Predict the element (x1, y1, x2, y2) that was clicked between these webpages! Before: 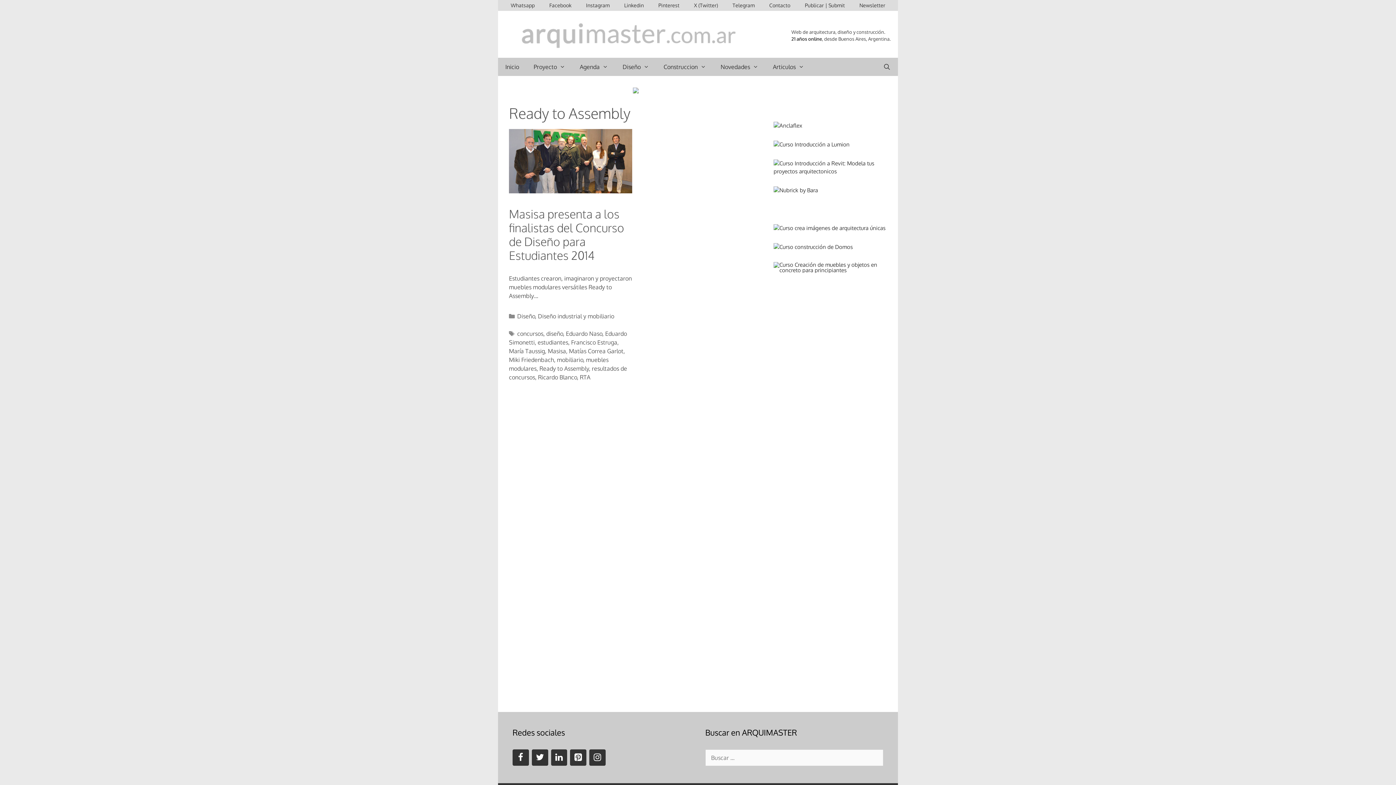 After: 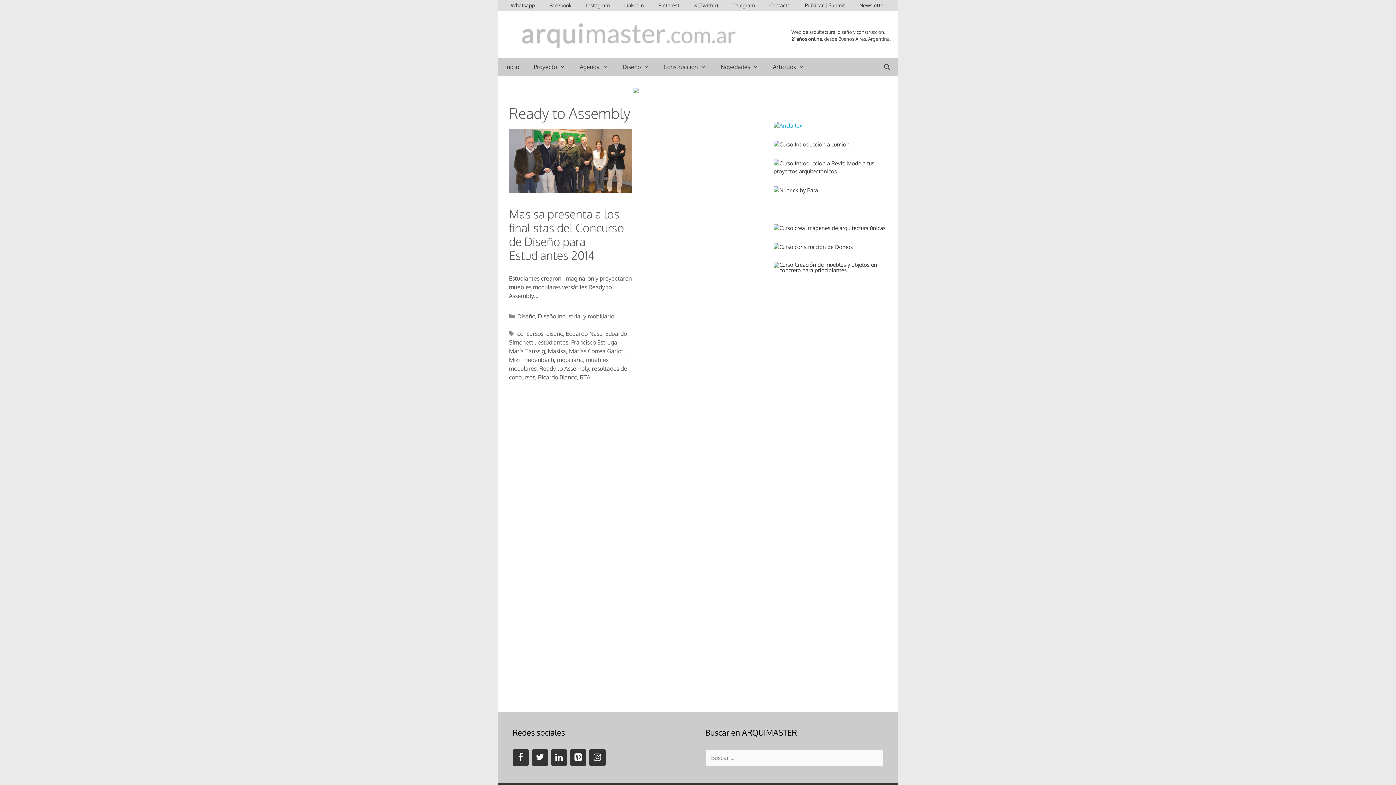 Action: bbox: (773, 122, 802, 129)